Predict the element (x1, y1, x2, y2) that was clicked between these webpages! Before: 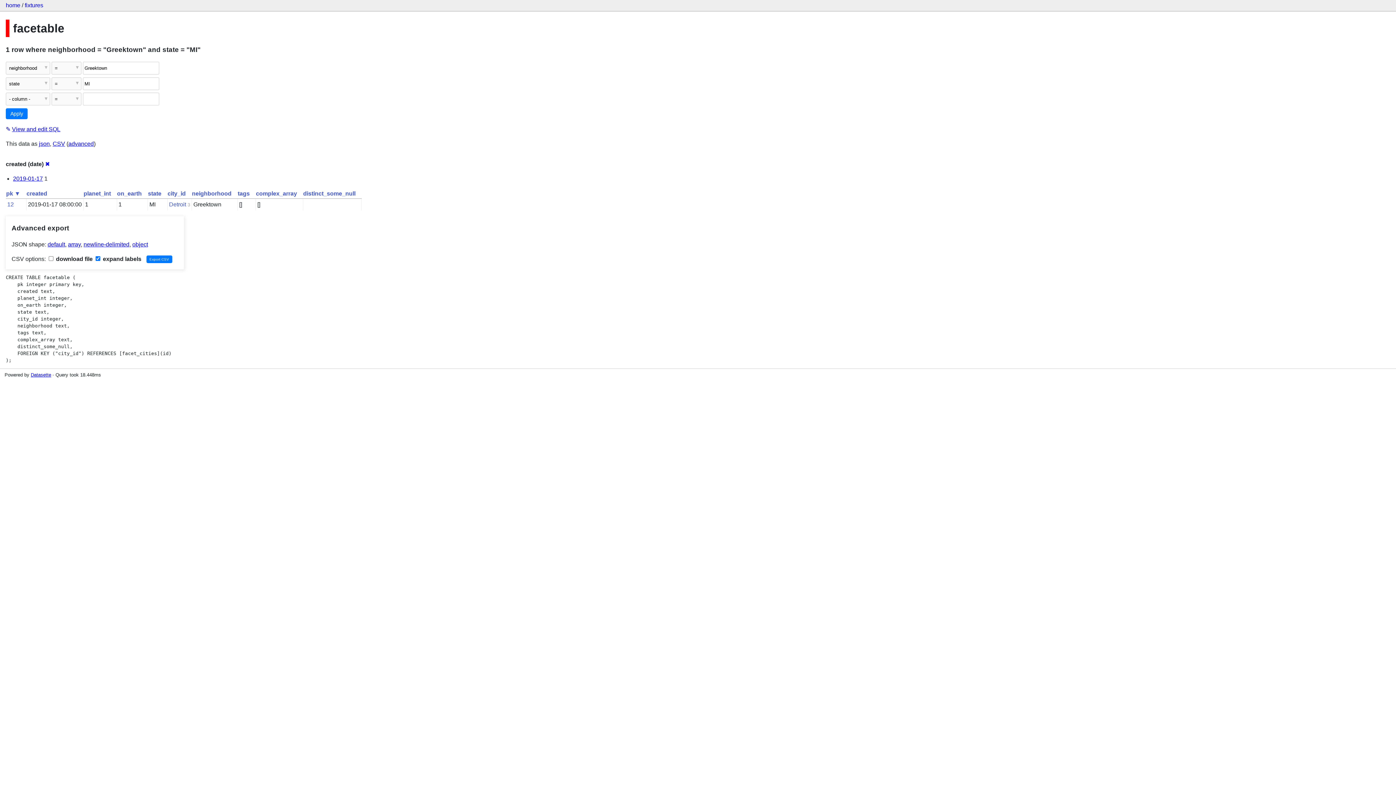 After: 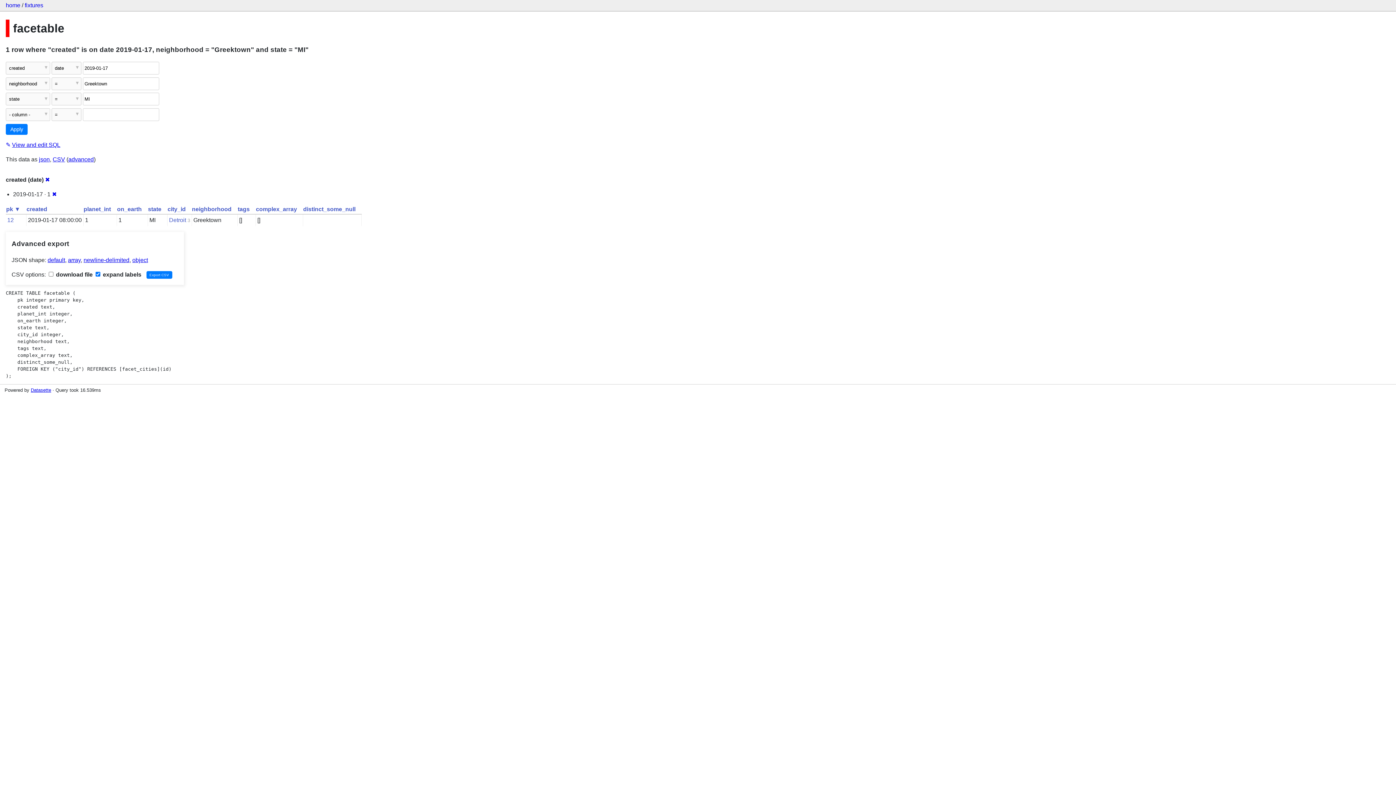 Action: bbox: (13, 175, 42, 181) label: 2019-01-17